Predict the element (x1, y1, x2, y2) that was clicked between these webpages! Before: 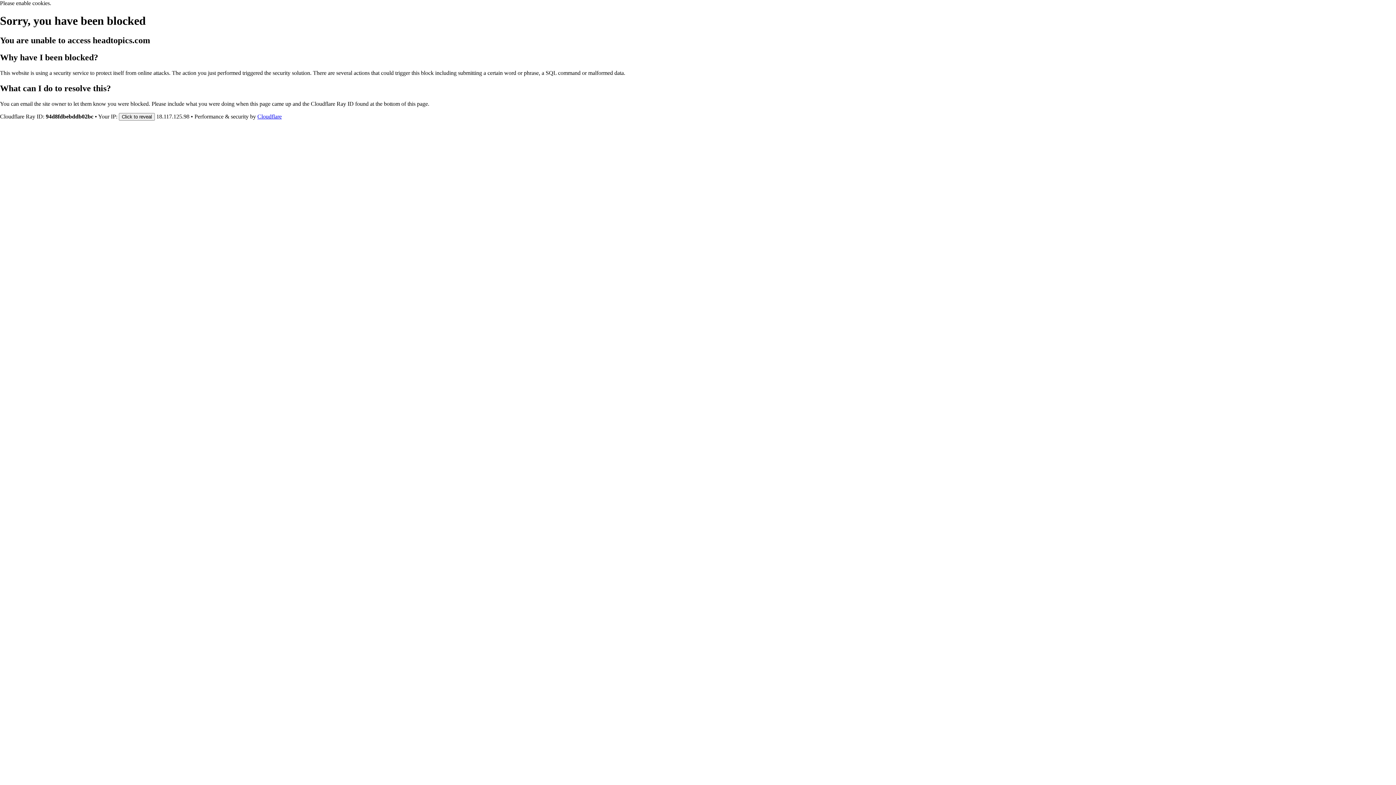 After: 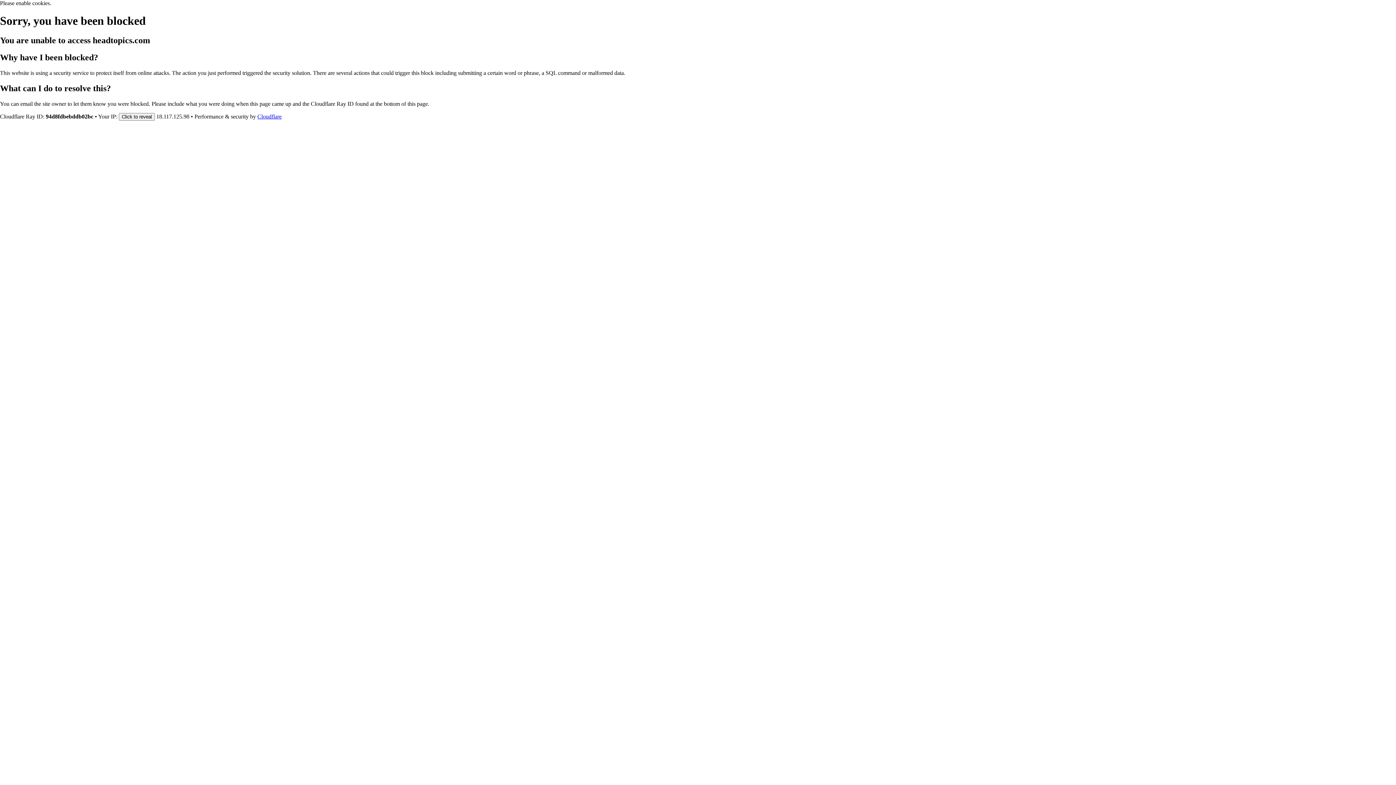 Action: bbox: (257, 113, 281, 119) label: Cloudflare